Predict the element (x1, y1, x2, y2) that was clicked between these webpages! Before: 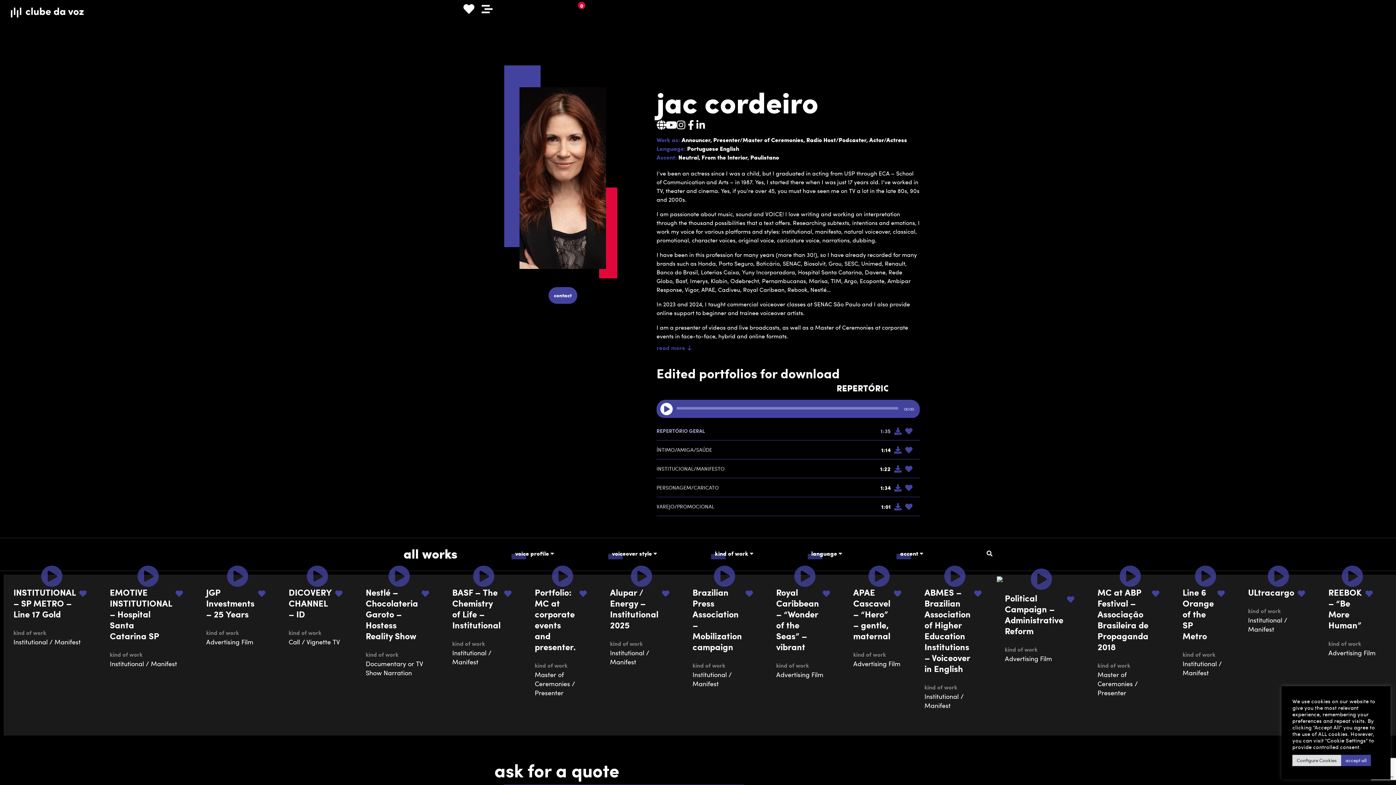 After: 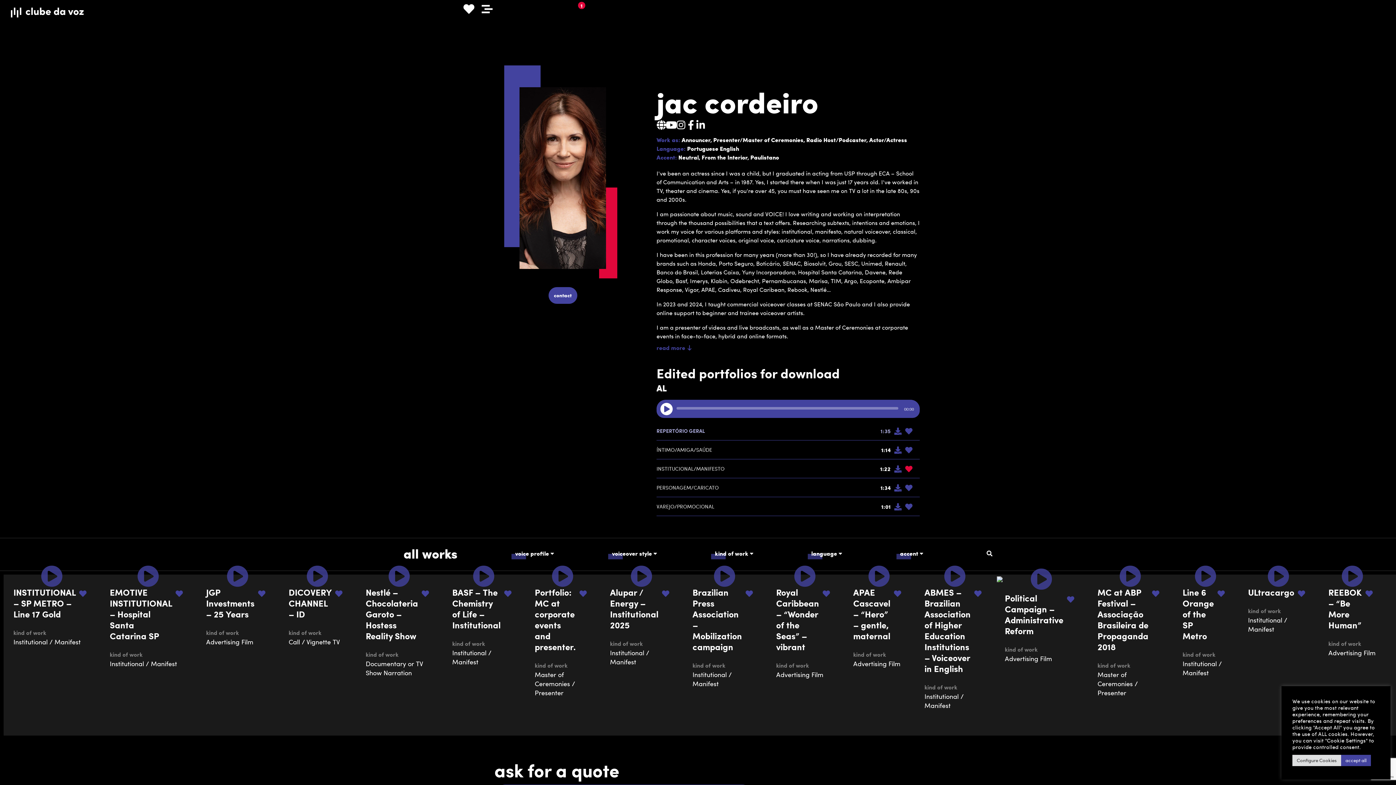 Action: bbox: (905, 465, 912, 473)